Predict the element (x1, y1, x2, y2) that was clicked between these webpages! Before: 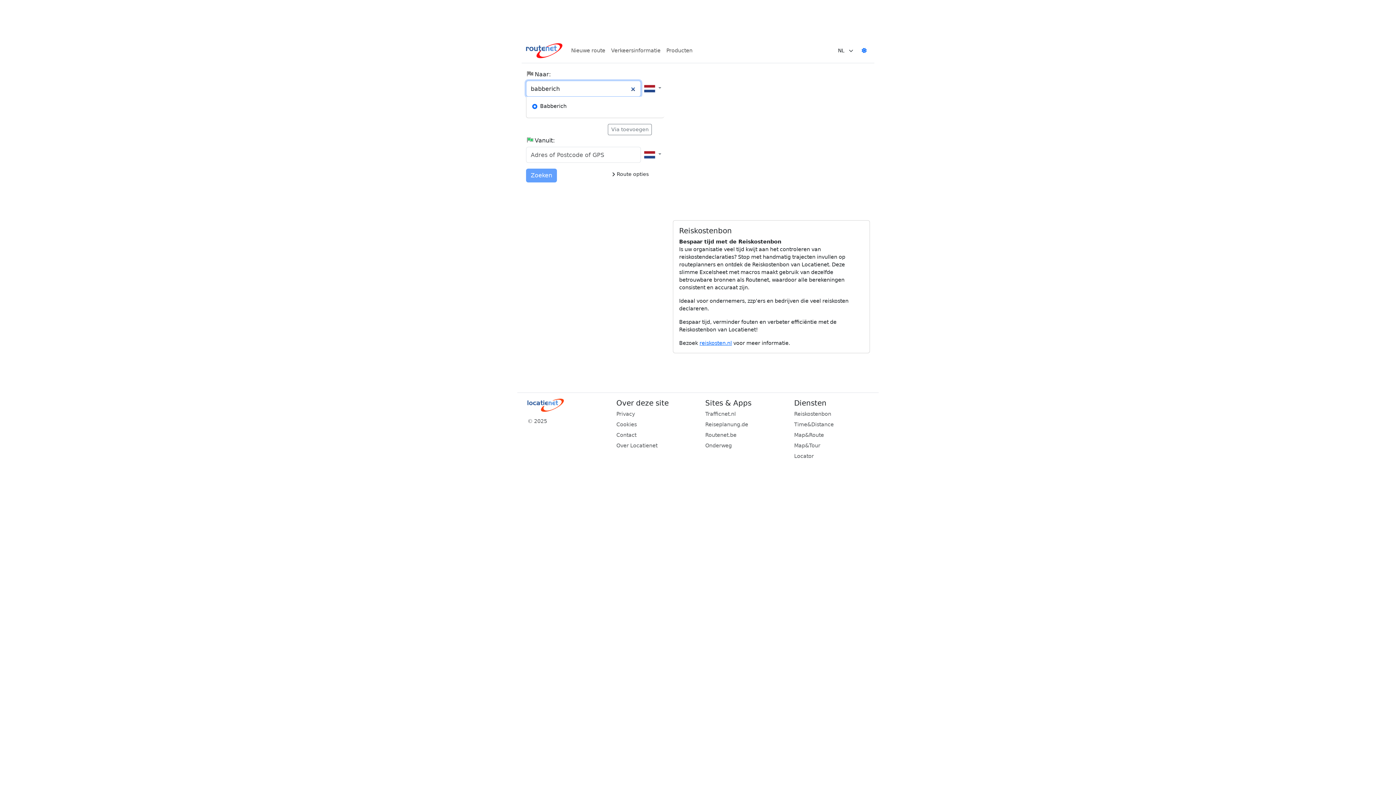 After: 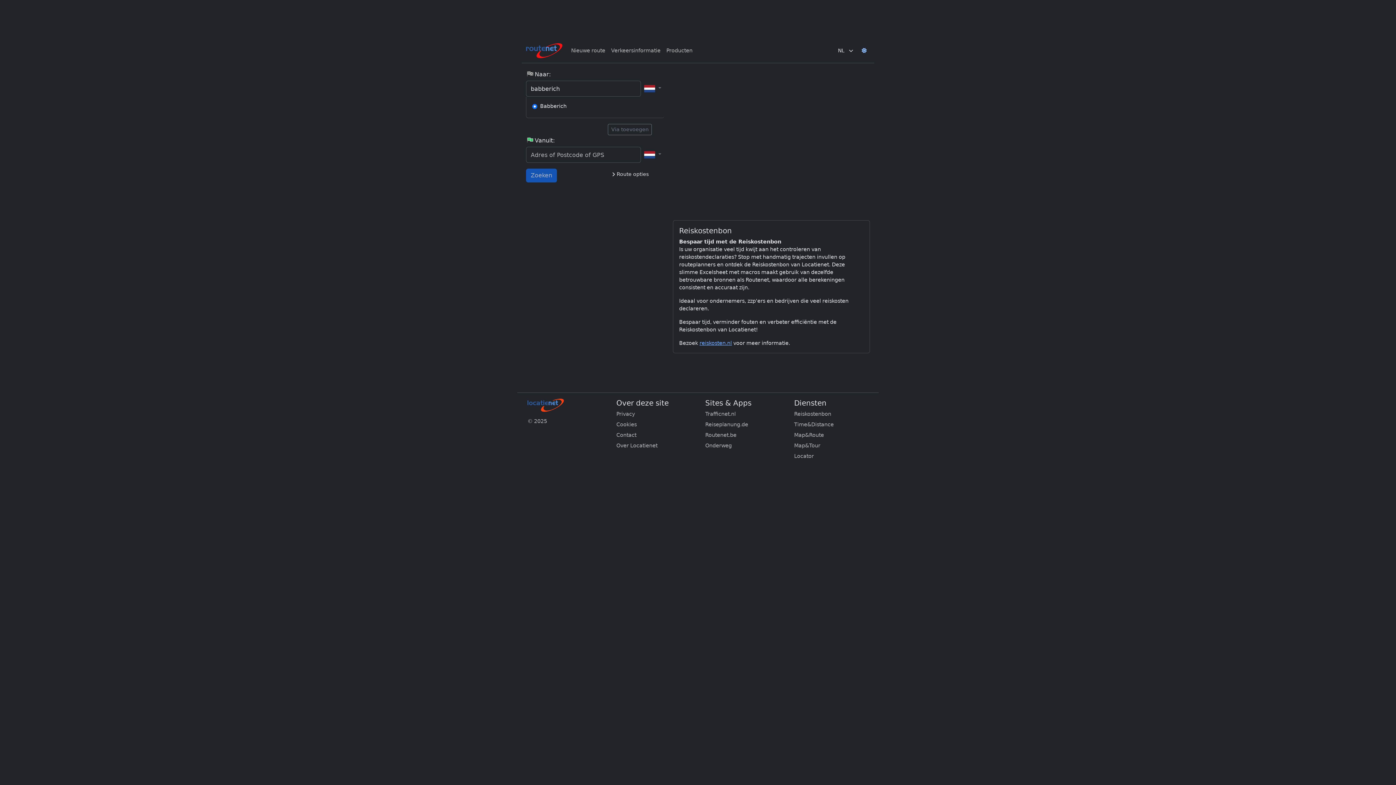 Action: bbox: (858, 45, 870, 56)